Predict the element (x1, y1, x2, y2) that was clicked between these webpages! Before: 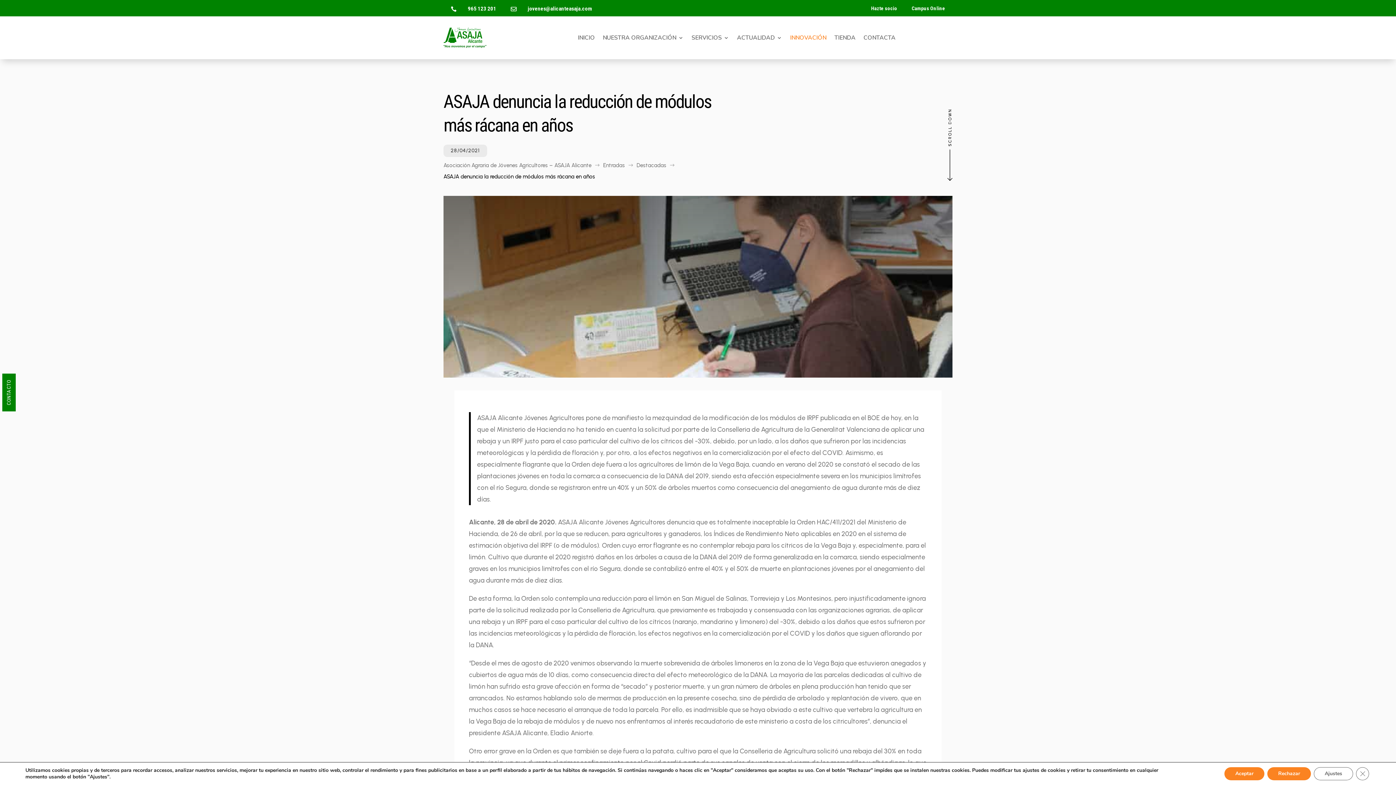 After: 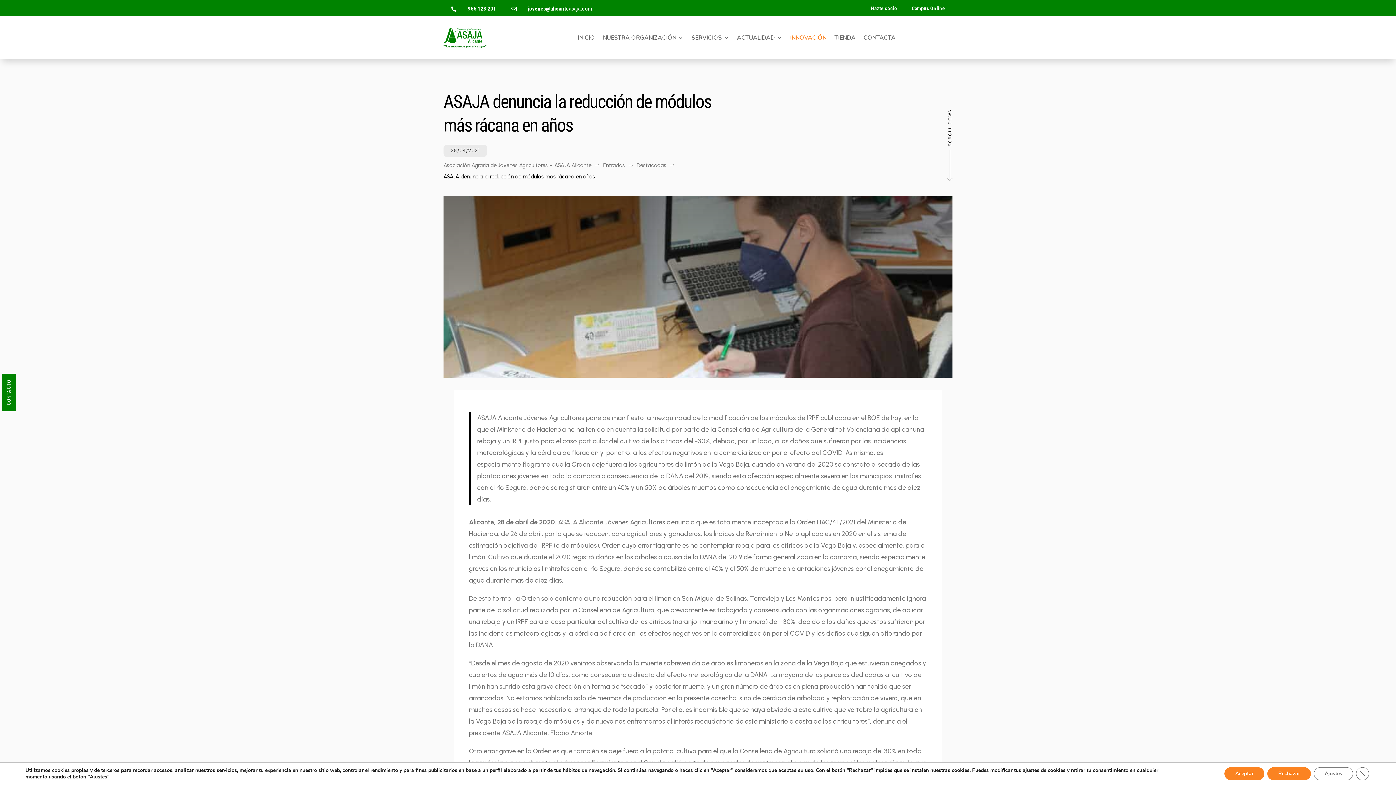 Action: label:  bbox: (450, 6, 462, 12)